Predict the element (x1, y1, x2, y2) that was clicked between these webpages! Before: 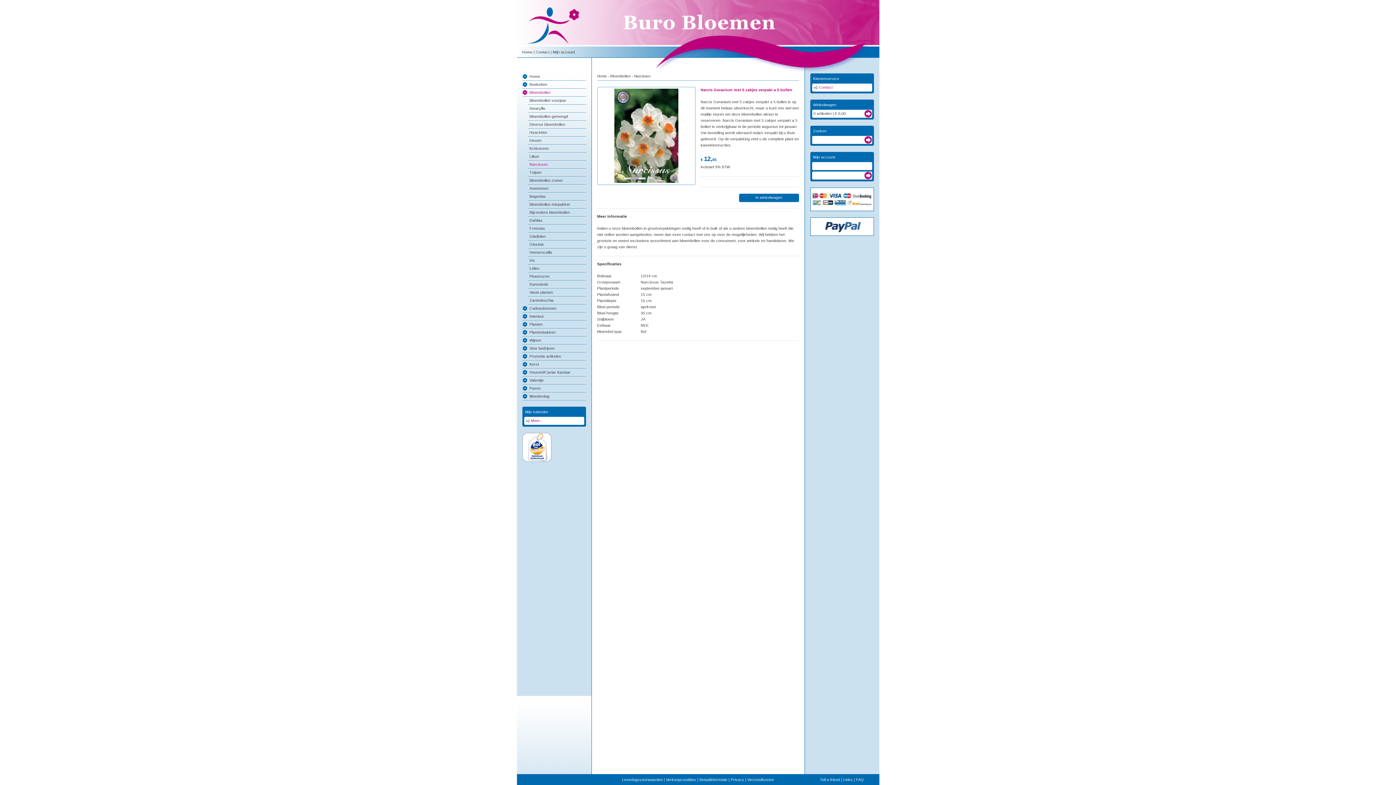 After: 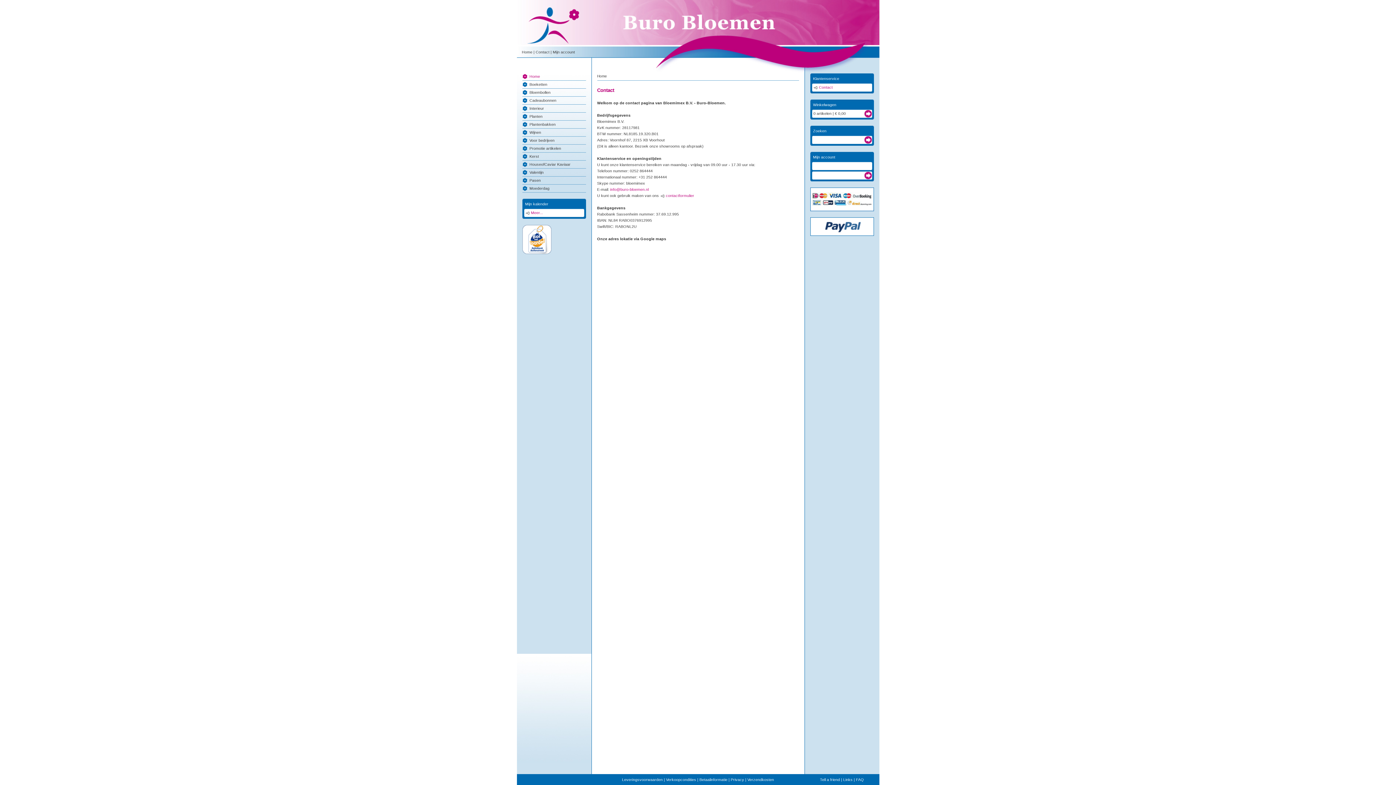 Action: bbox: (813, 85, 832, 89) label: Contact